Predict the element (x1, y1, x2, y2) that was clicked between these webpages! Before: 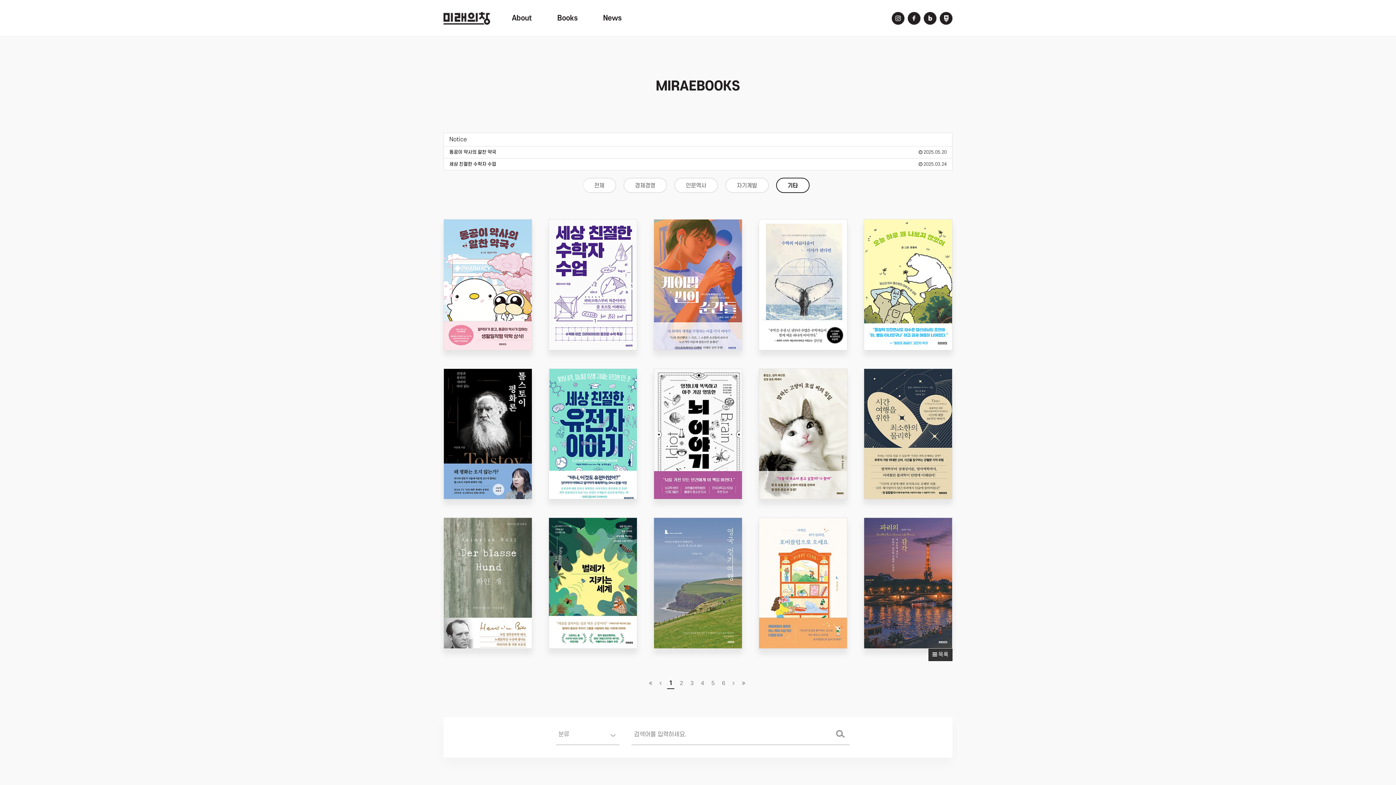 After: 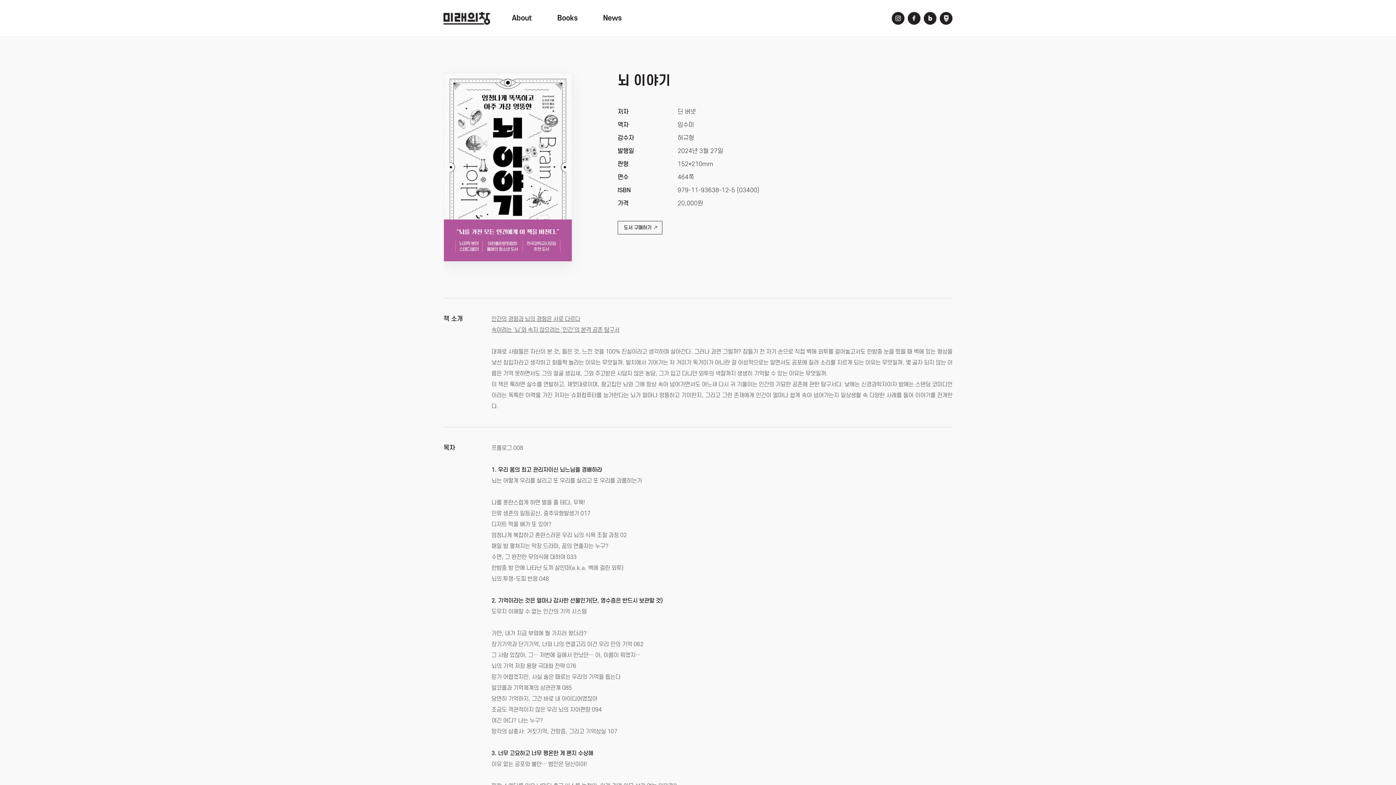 Action: label: 뇌 이야기

딘 버넷 bbox: (654, 368, 742, 500)